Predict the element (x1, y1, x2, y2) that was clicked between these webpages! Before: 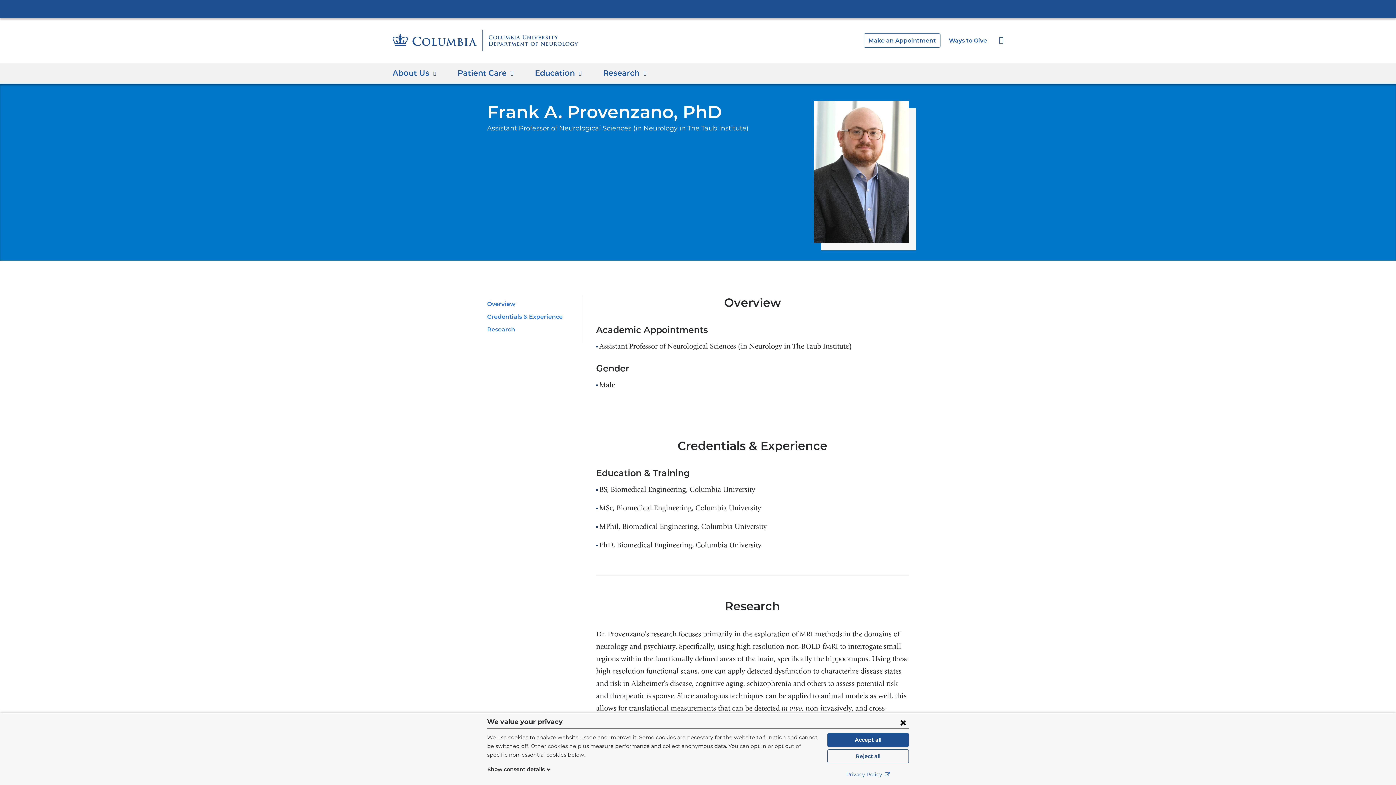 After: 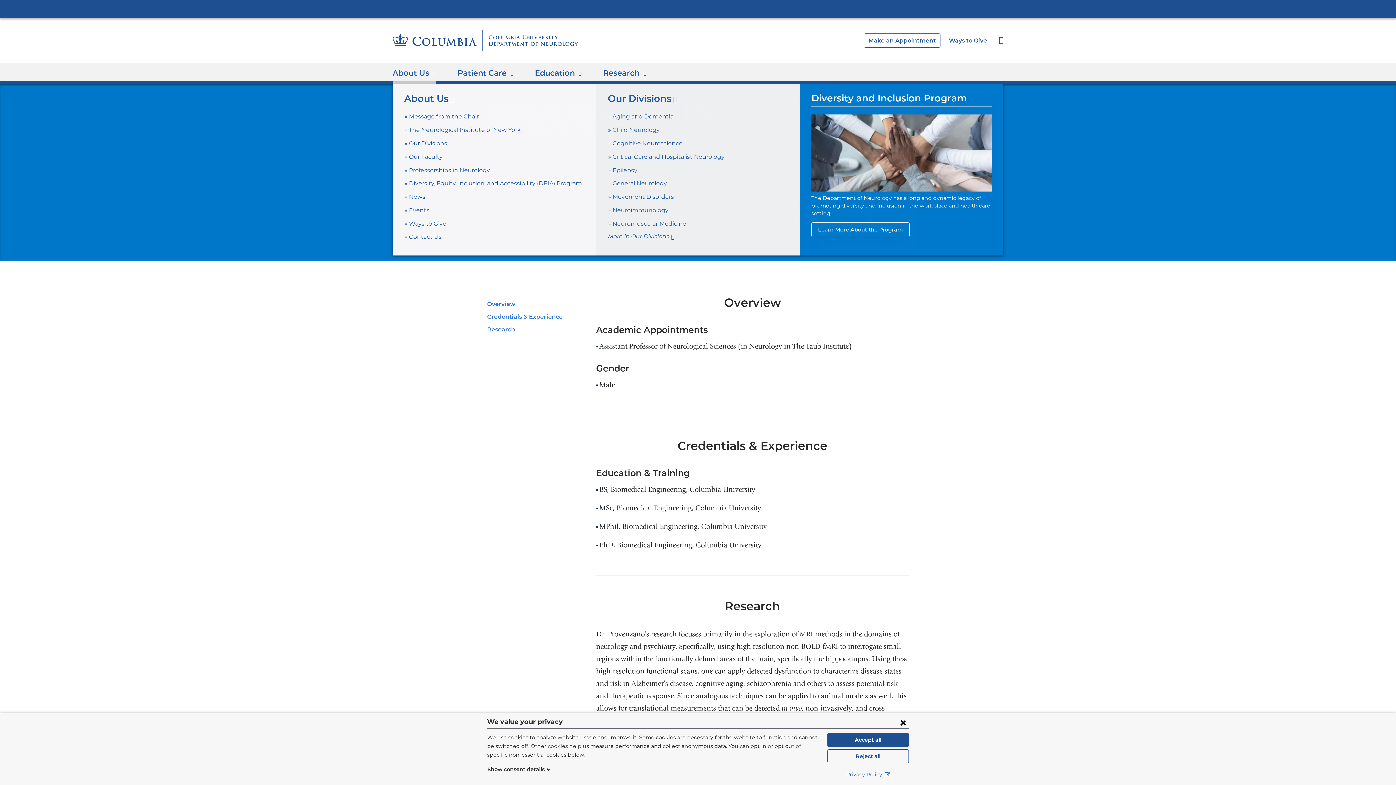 Action: label: About Us bbox: (392, 63, 436, 83)